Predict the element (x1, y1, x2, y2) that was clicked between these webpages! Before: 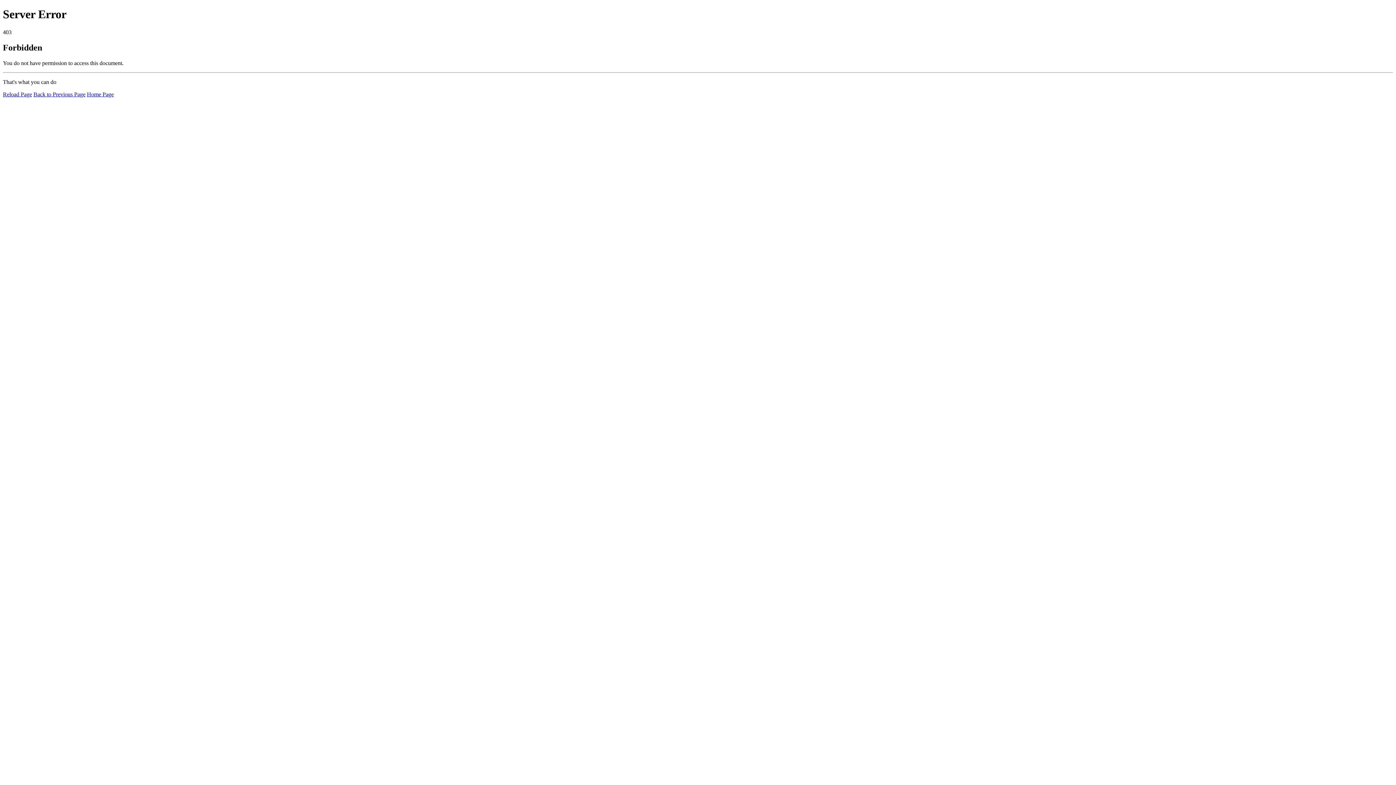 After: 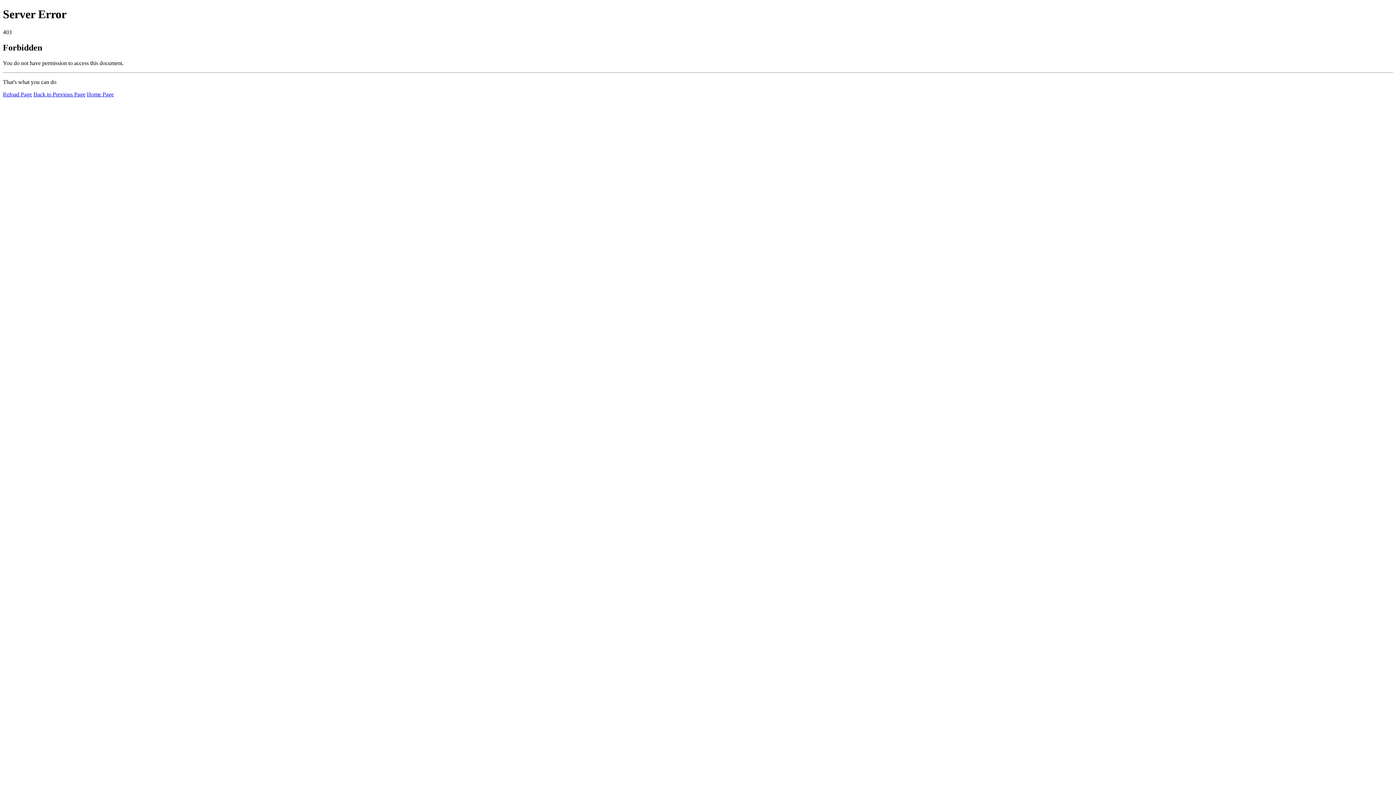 Action: label: Reload Page bbox: (2, 91, 32, 97)